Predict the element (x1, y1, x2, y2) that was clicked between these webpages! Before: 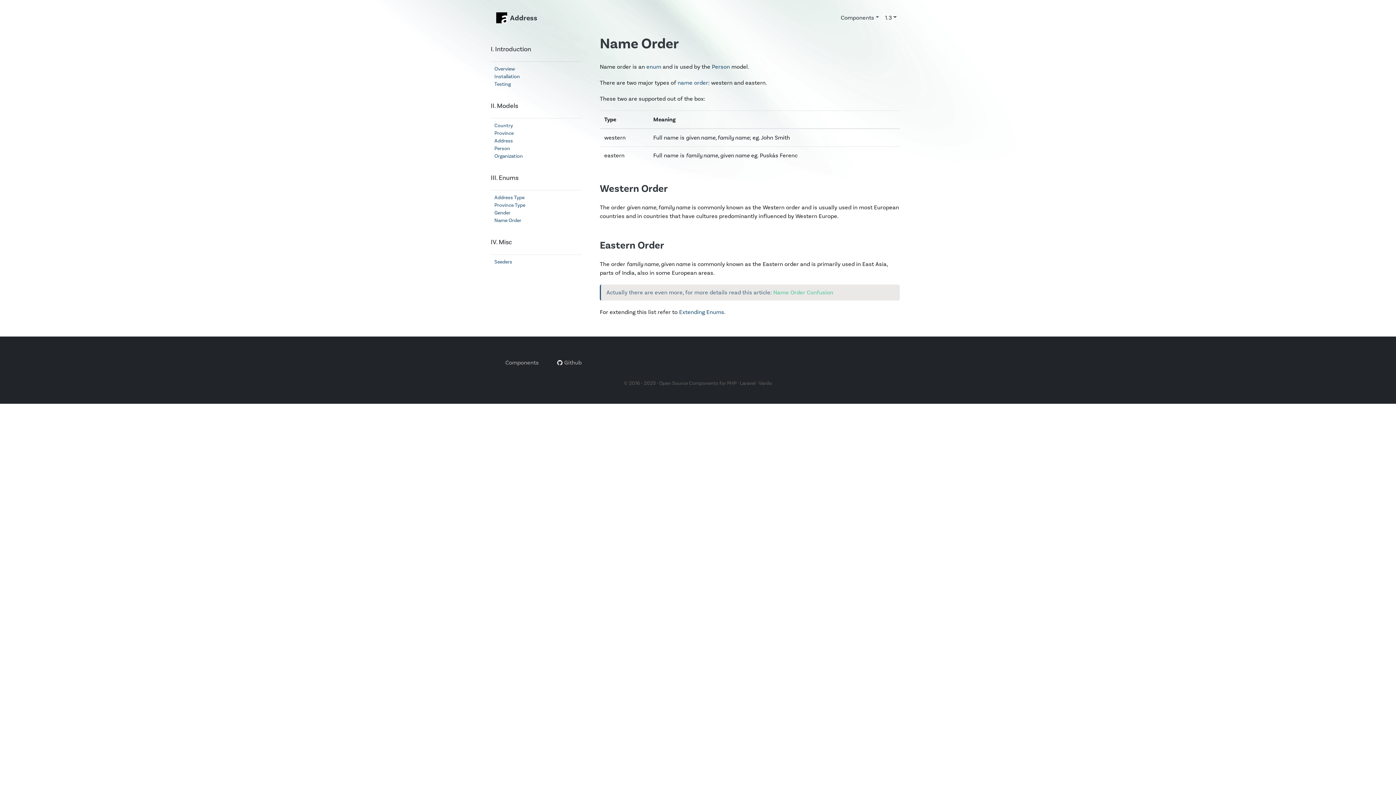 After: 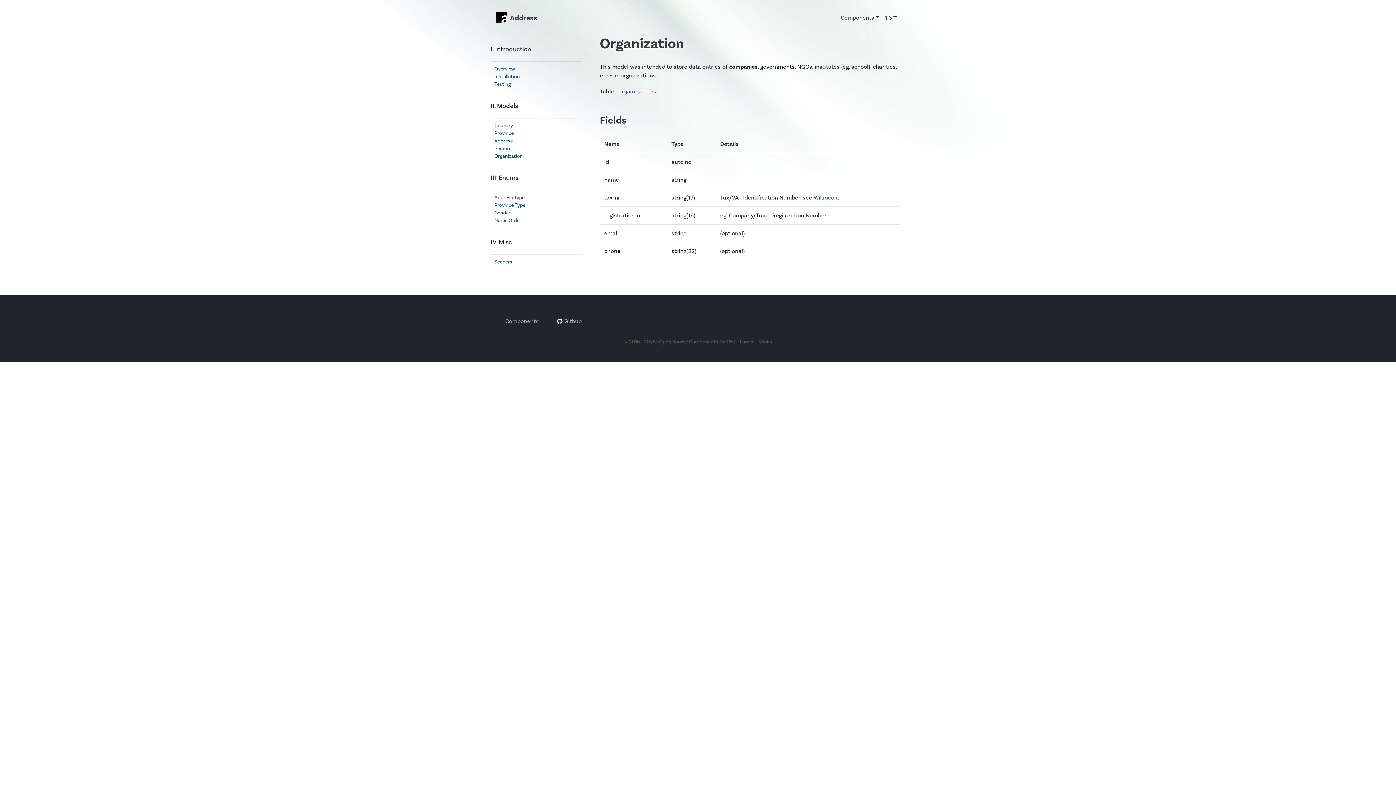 Action: bbox: (494, 153, 522, 159) label: Organization